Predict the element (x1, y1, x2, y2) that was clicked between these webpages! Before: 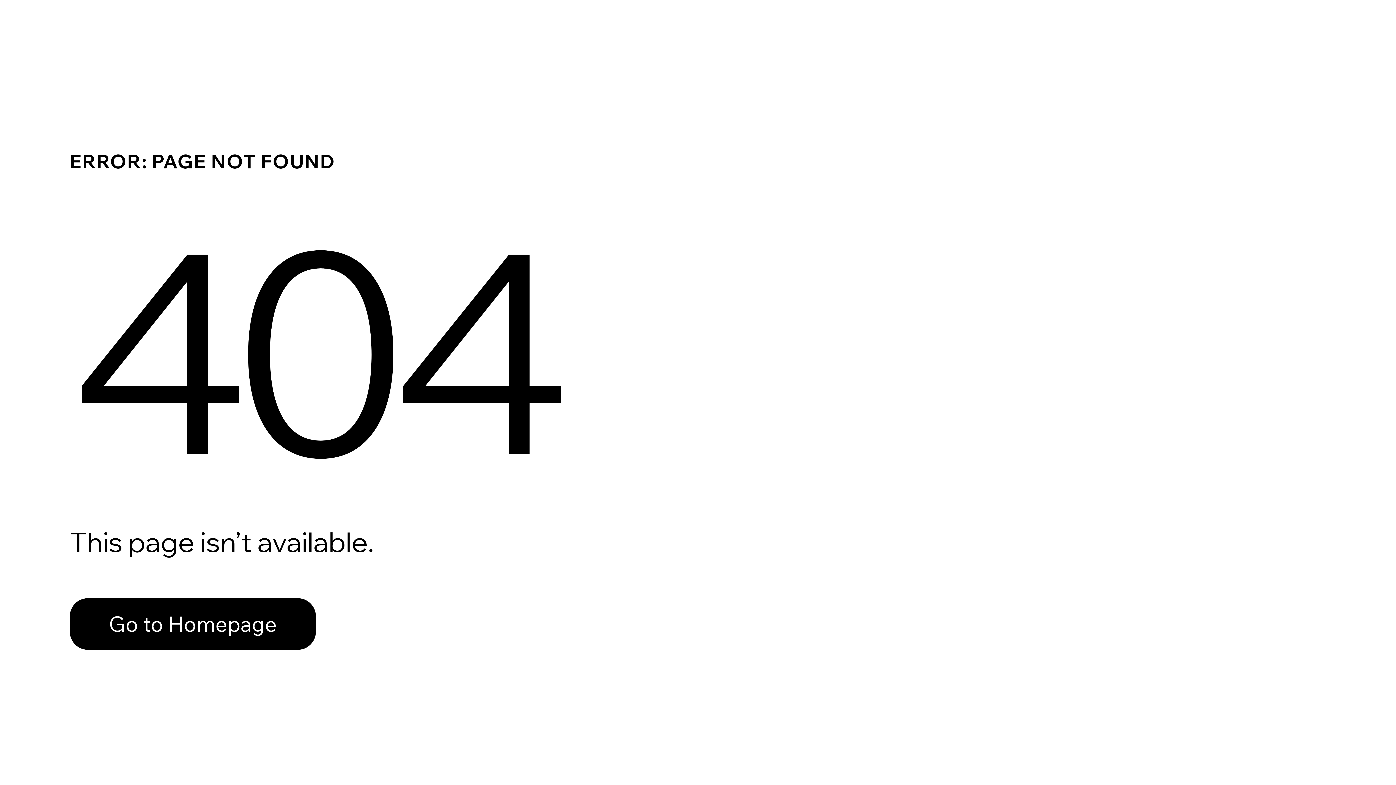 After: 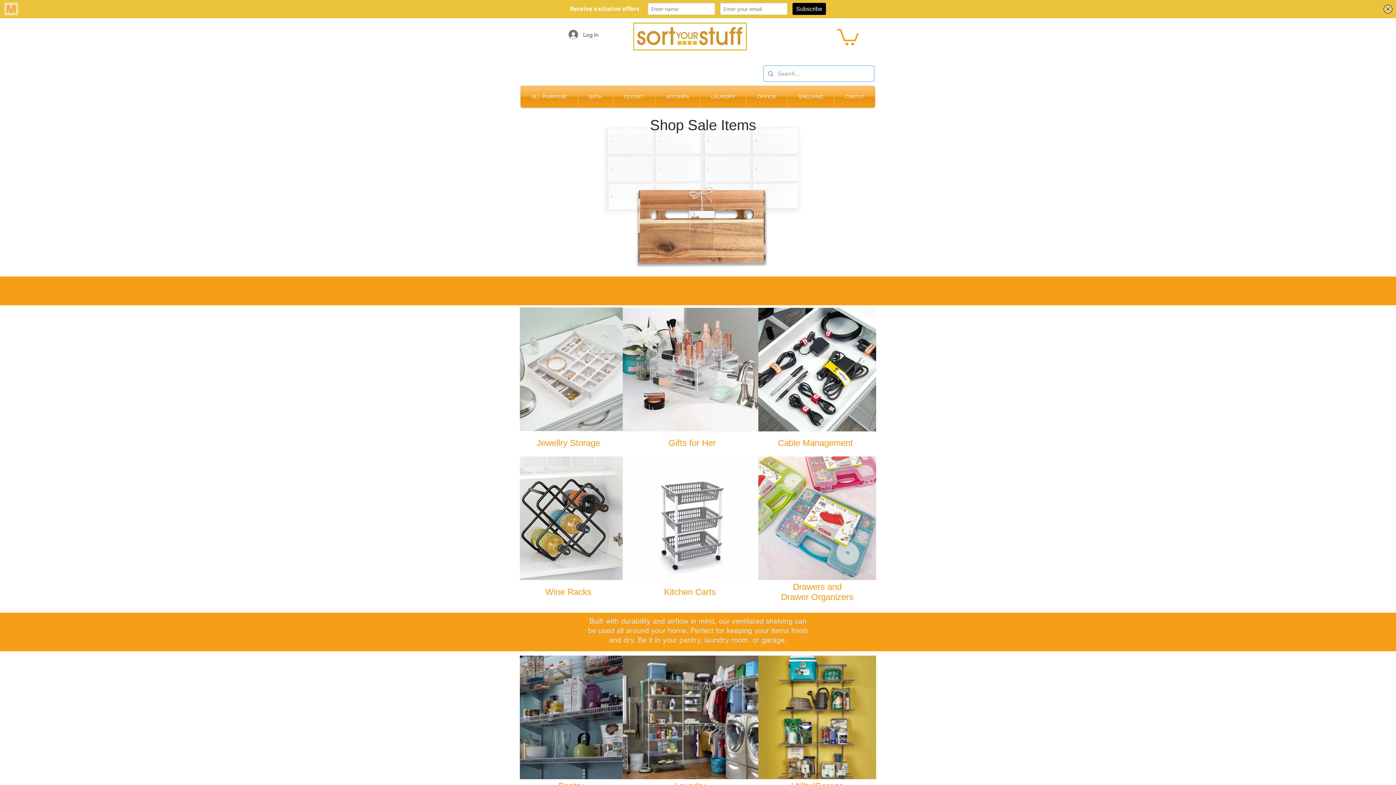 Action: bbox: (69, 582, 768, 659) label: Go to Homepage